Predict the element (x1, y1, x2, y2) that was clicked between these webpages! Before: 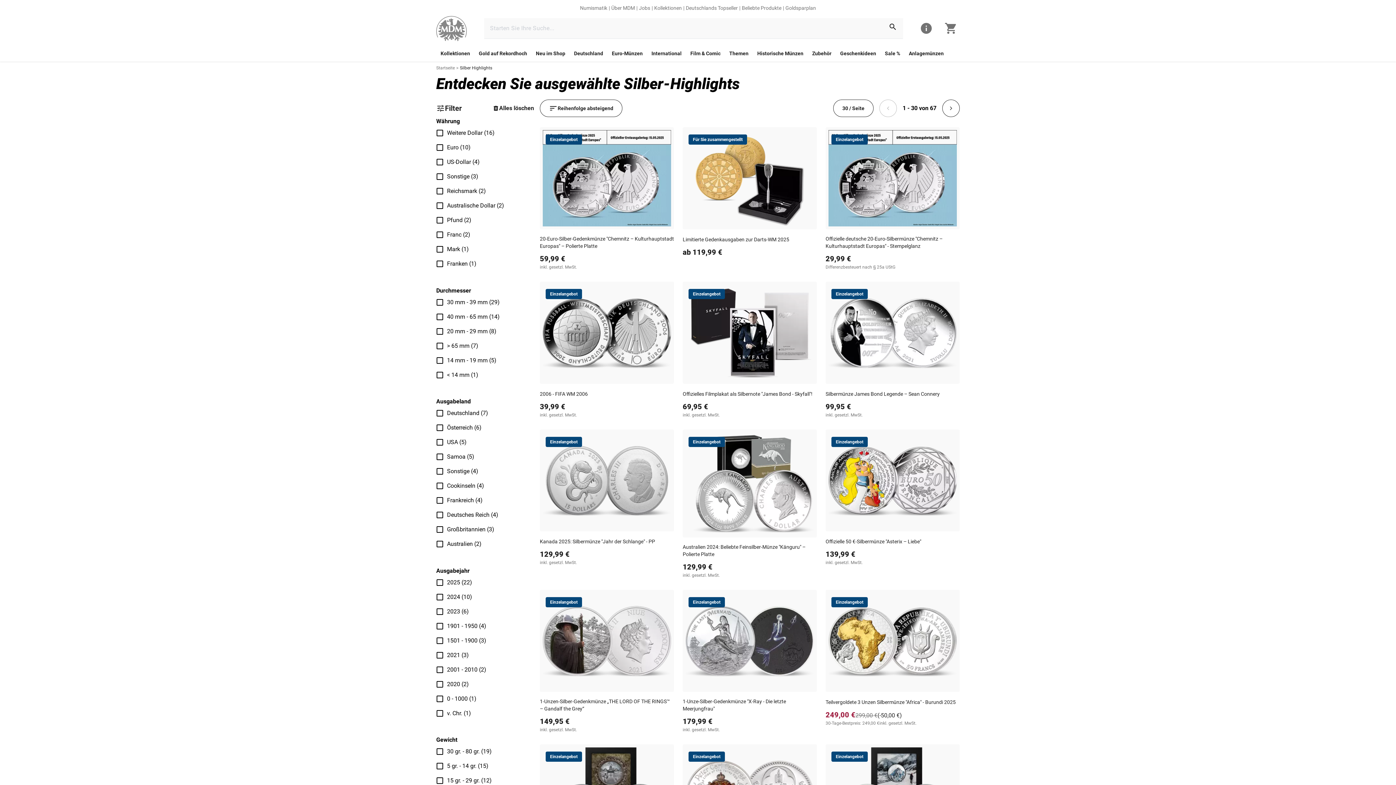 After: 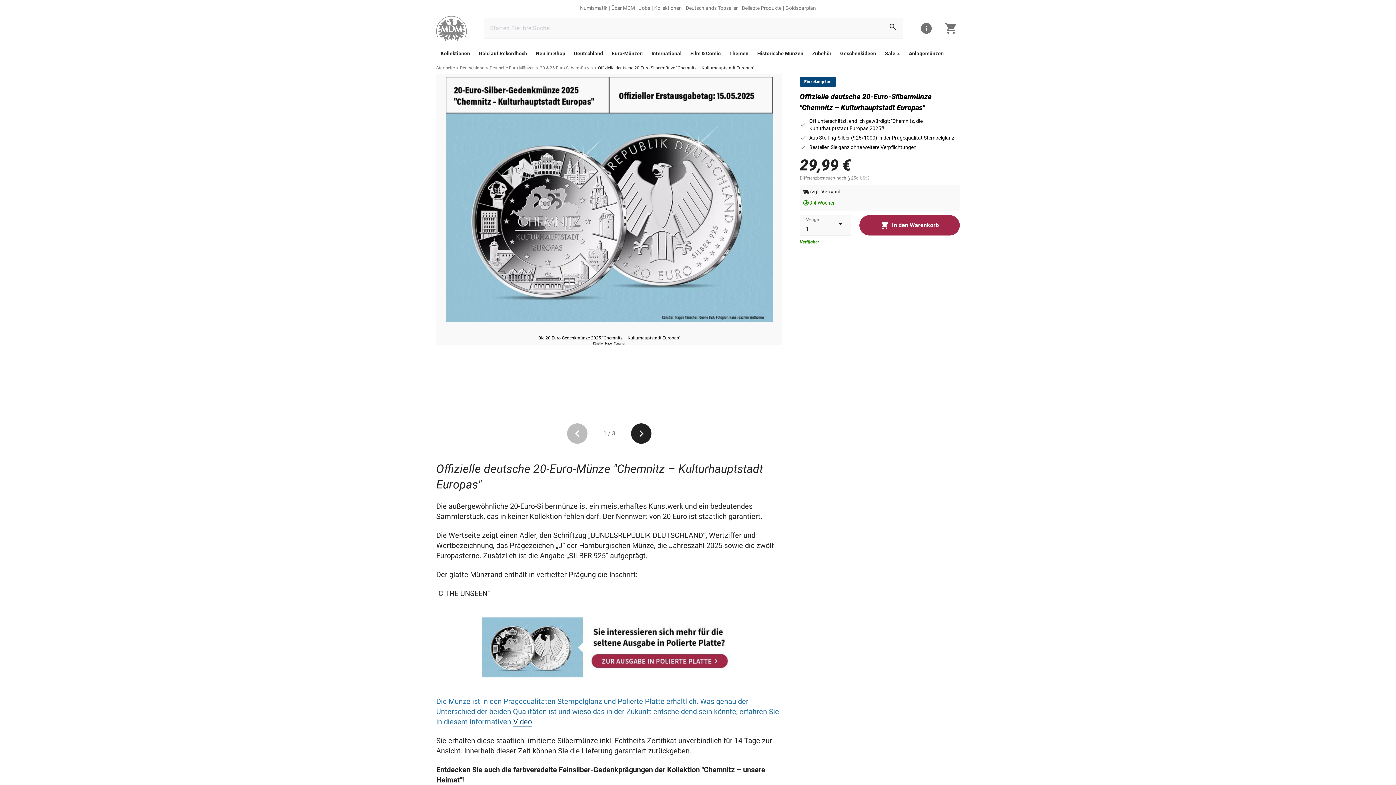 Action: bbox: (825, 127, 960, 273) label: link